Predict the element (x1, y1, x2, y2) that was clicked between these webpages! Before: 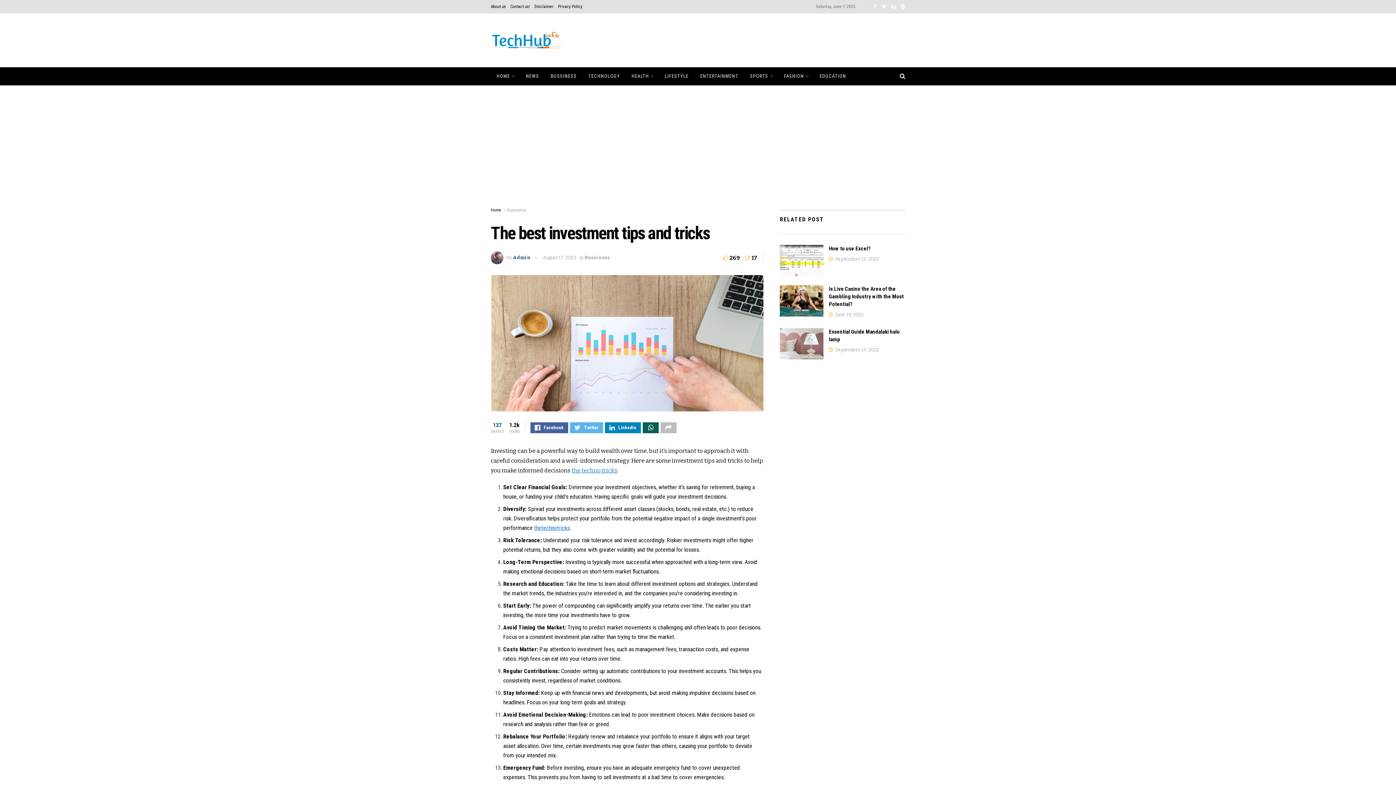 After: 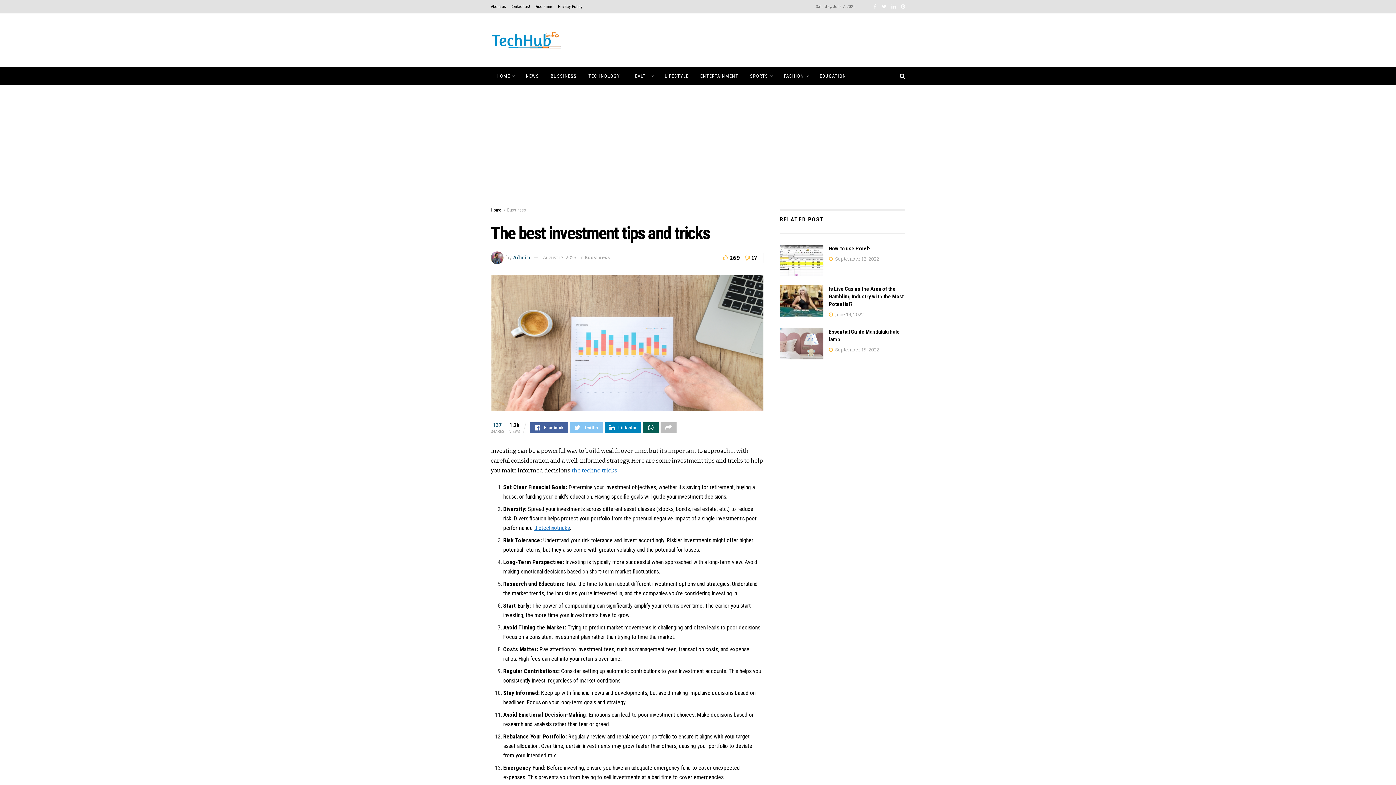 Action: label: Twitter bbox: (570, 422, 603, 433)